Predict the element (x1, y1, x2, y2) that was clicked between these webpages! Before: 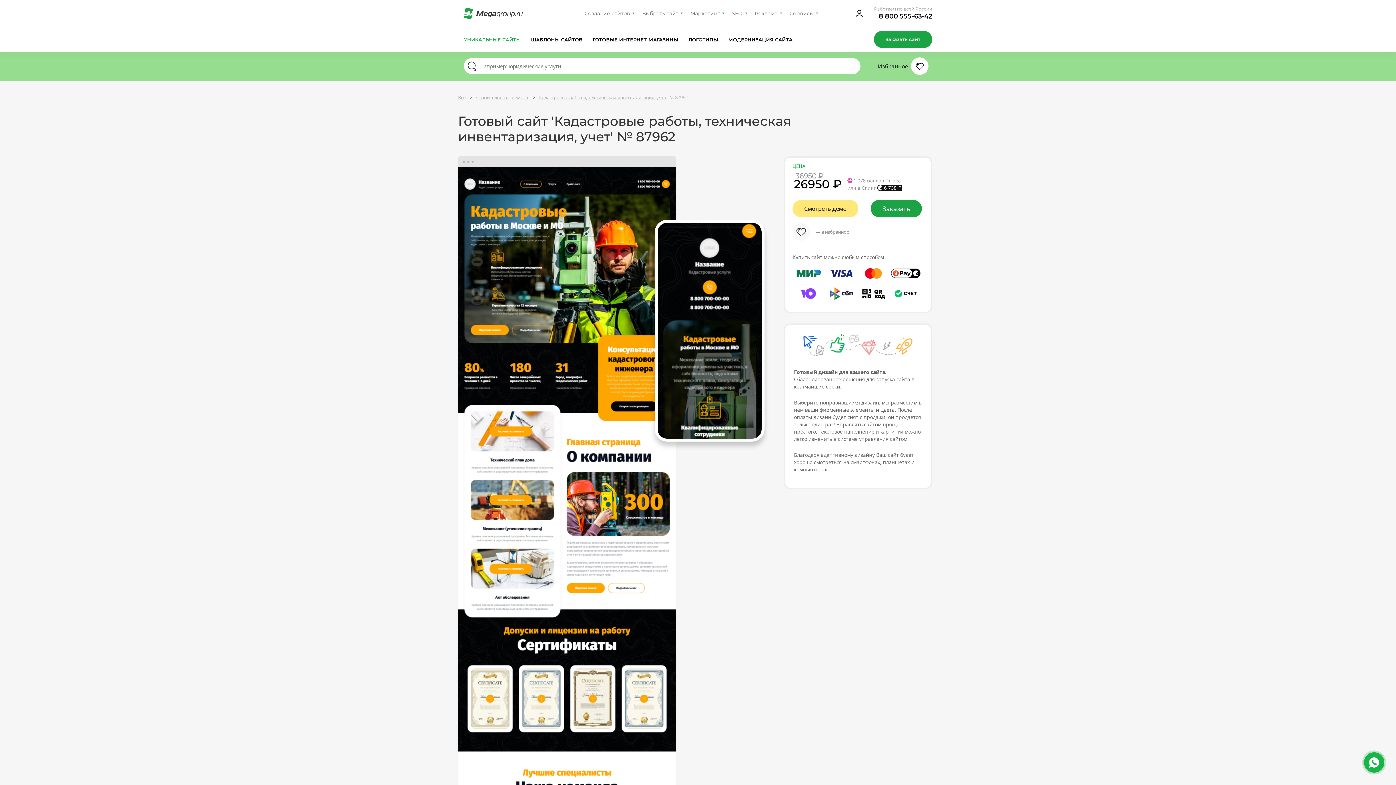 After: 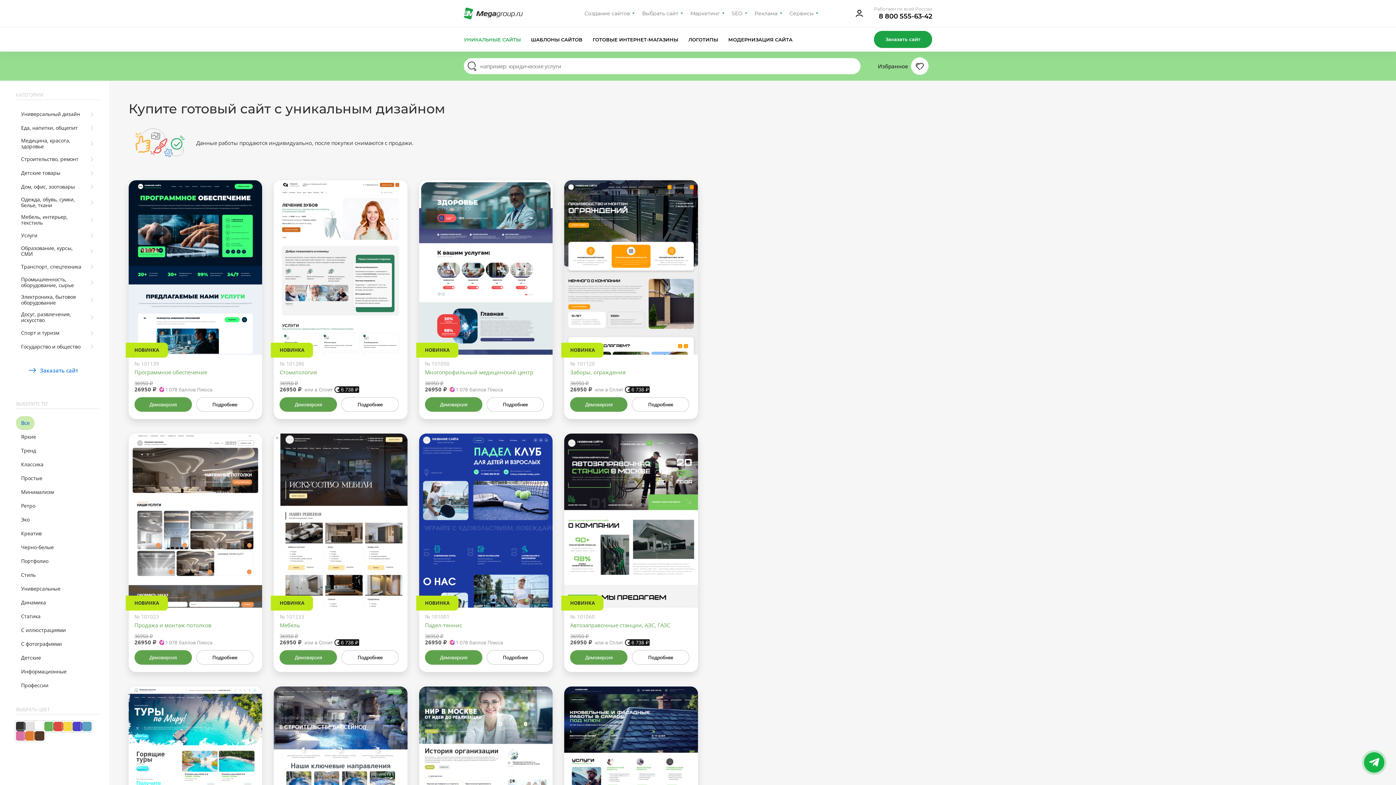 Action: label: УНИКАЛЬНЫЕ САЙТЫ bbox: (464, 36, 520, 42)